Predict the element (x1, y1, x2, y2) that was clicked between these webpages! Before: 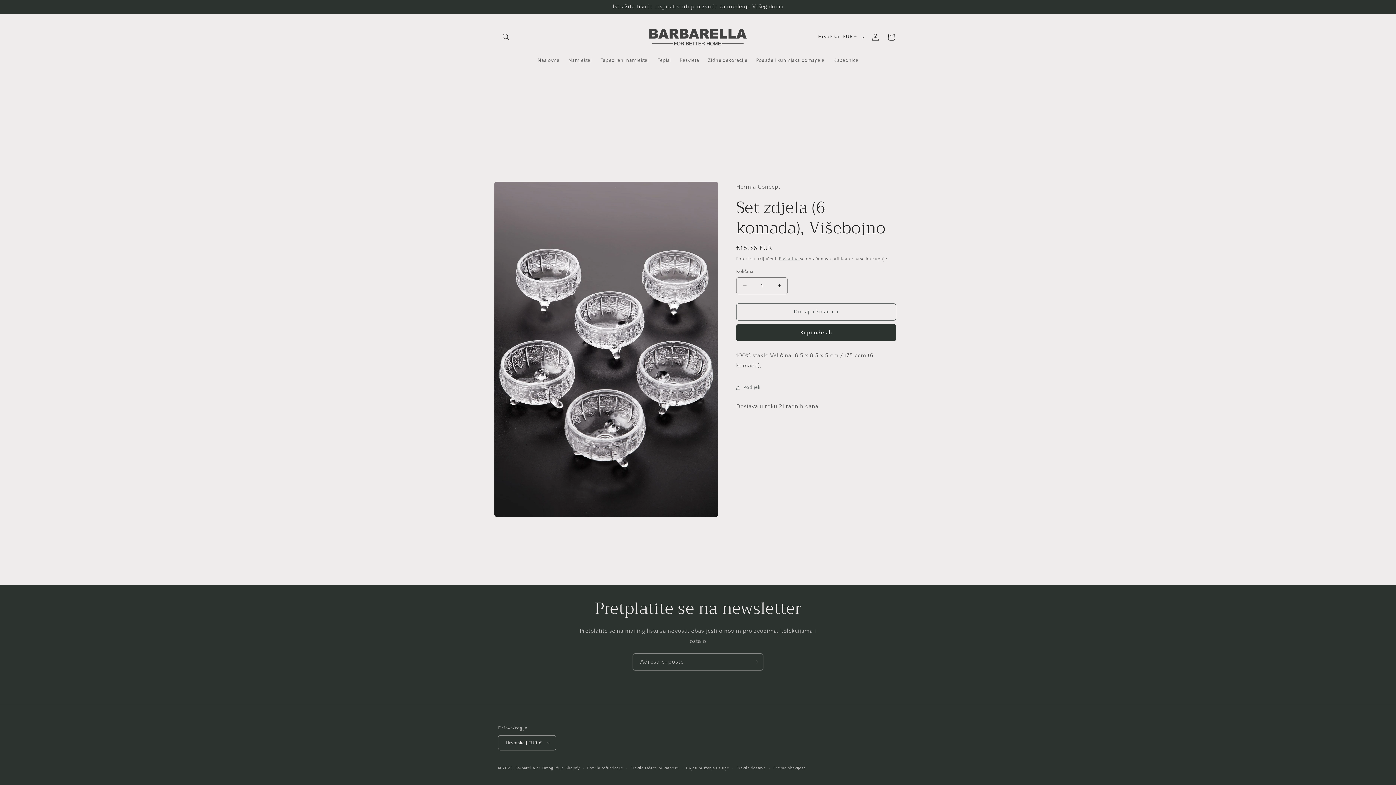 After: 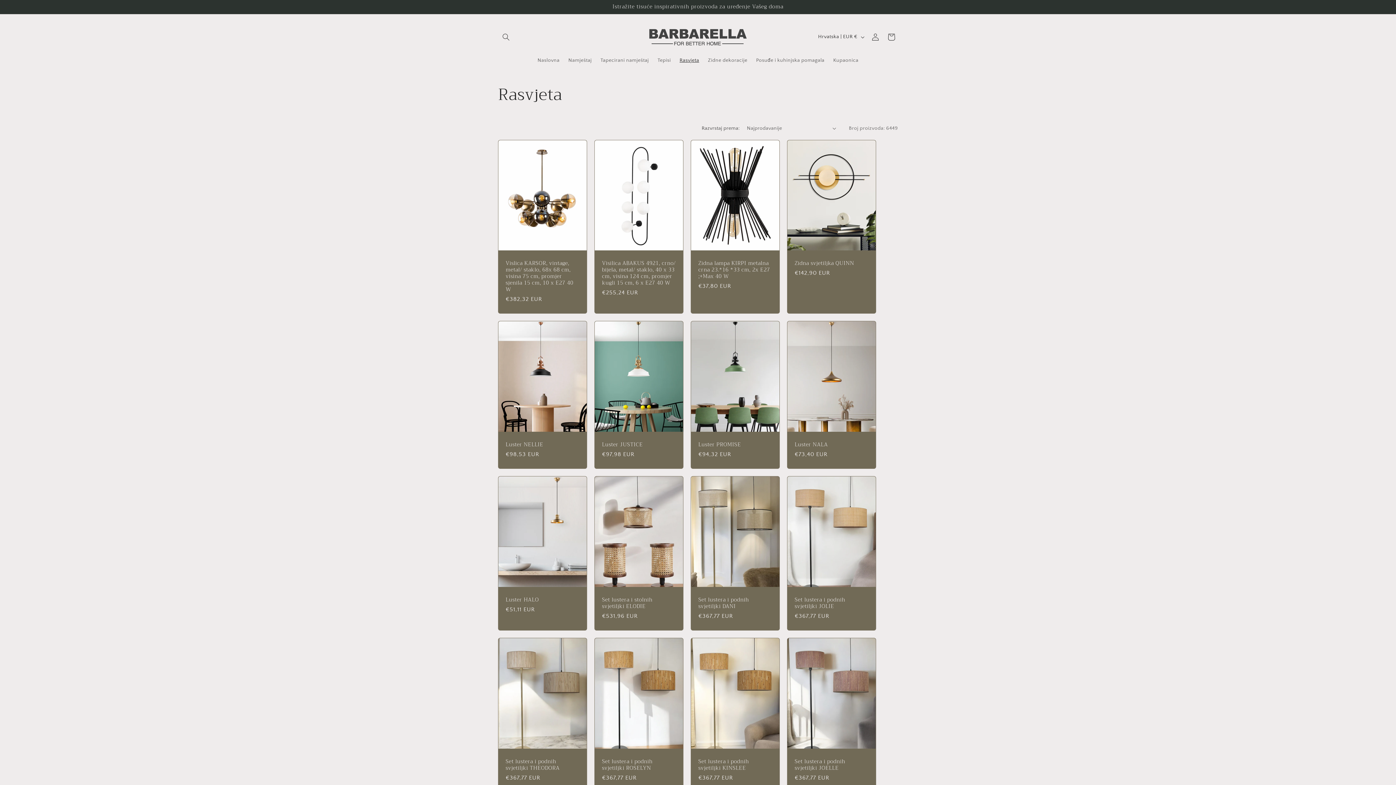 Action: bbox: (675, 52, 703, 67) label: Rasvjeta